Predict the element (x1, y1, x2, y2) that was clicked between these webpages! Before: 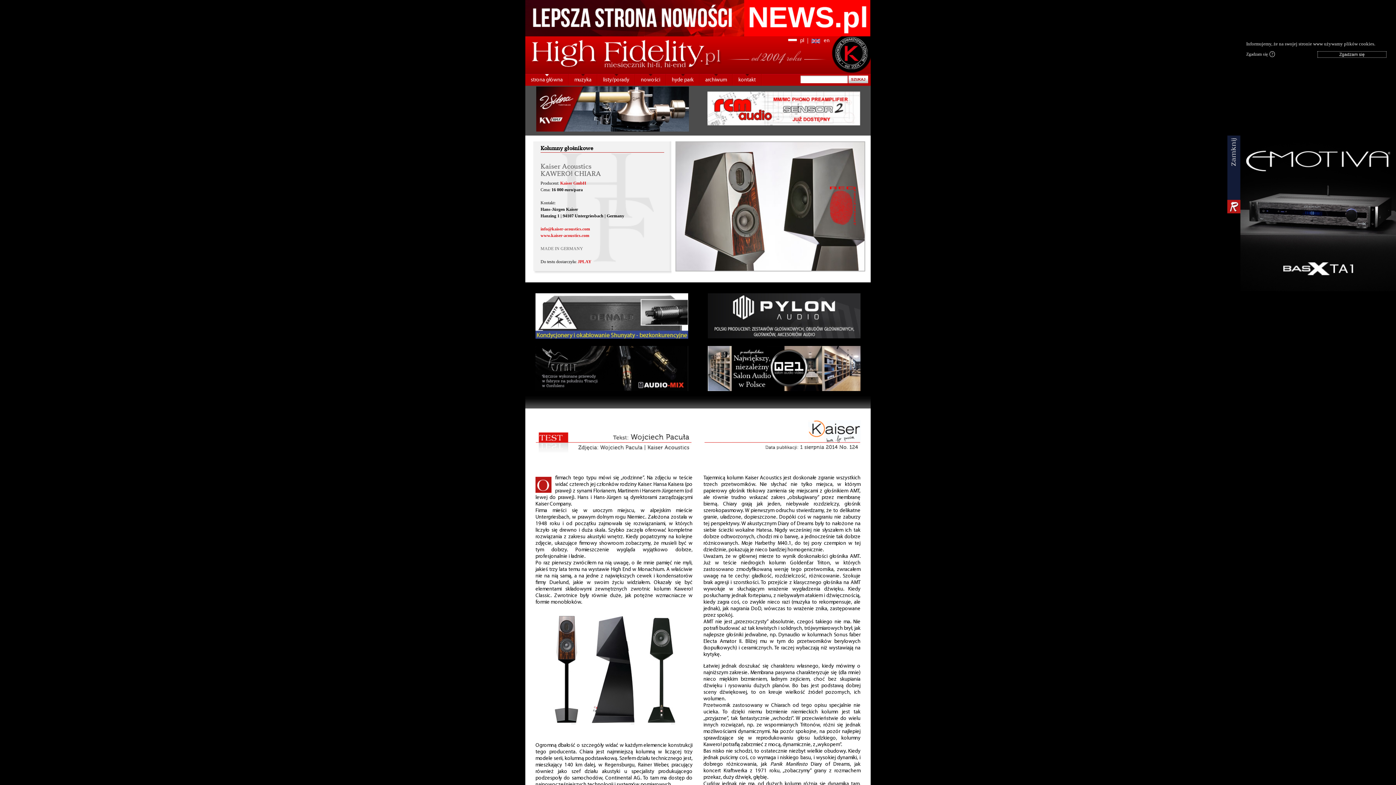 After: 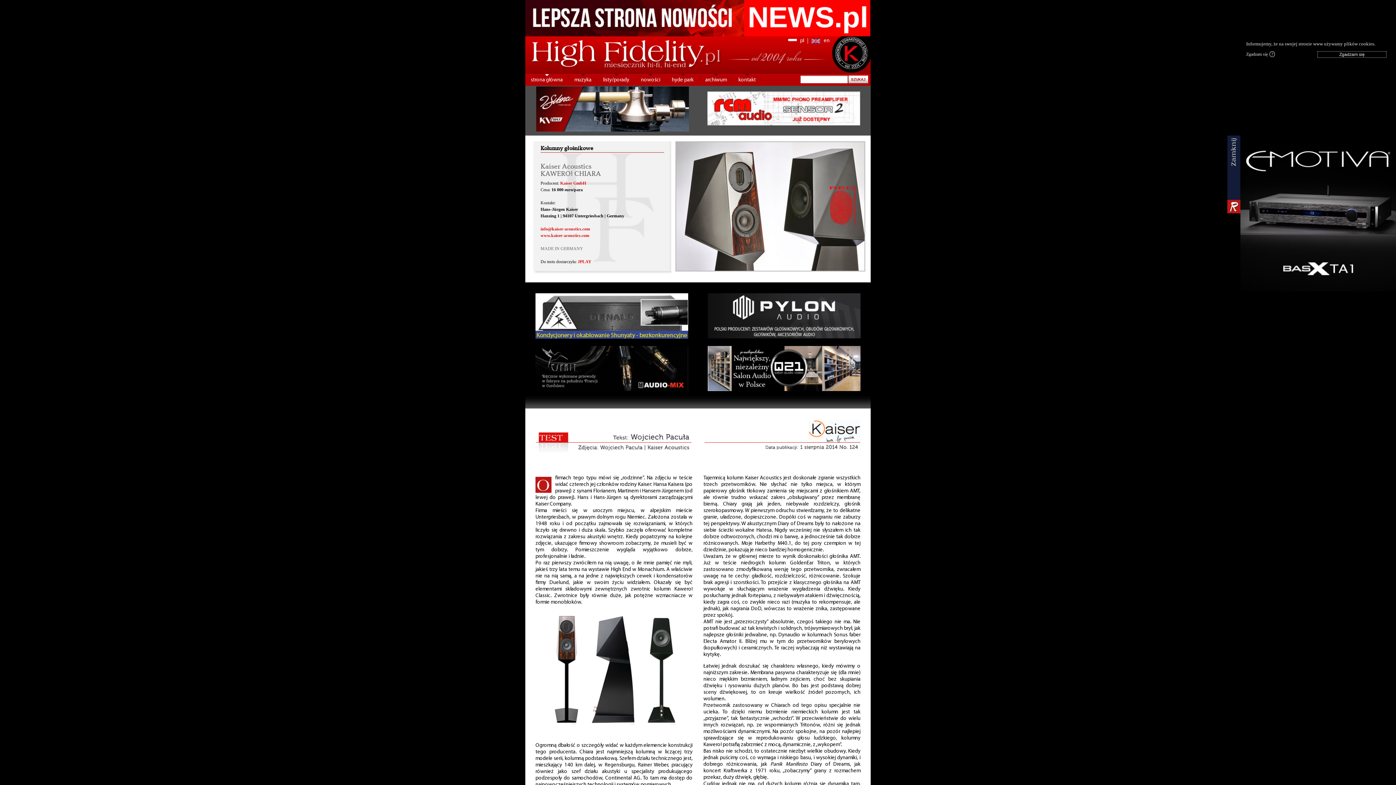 Action: bbox: (708, 387, 860, 392)